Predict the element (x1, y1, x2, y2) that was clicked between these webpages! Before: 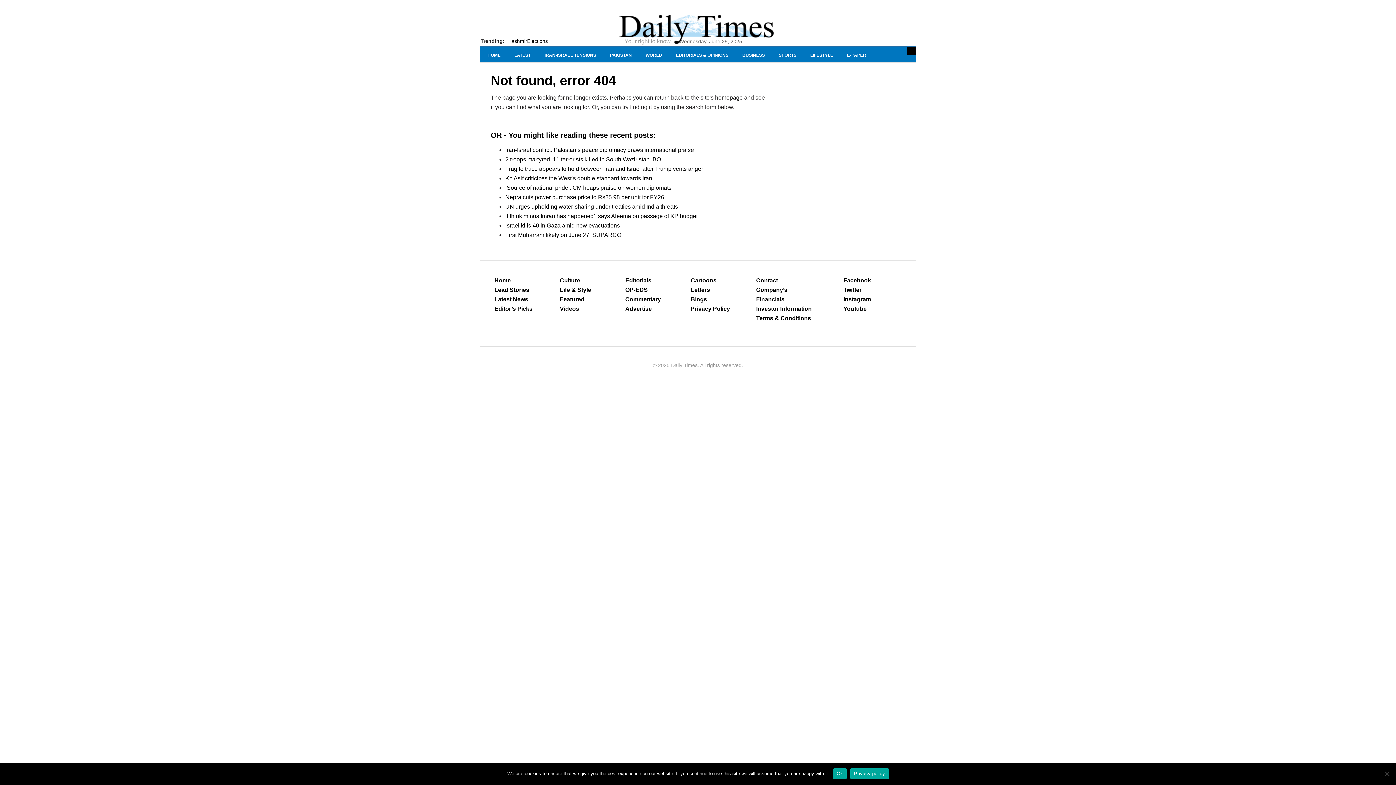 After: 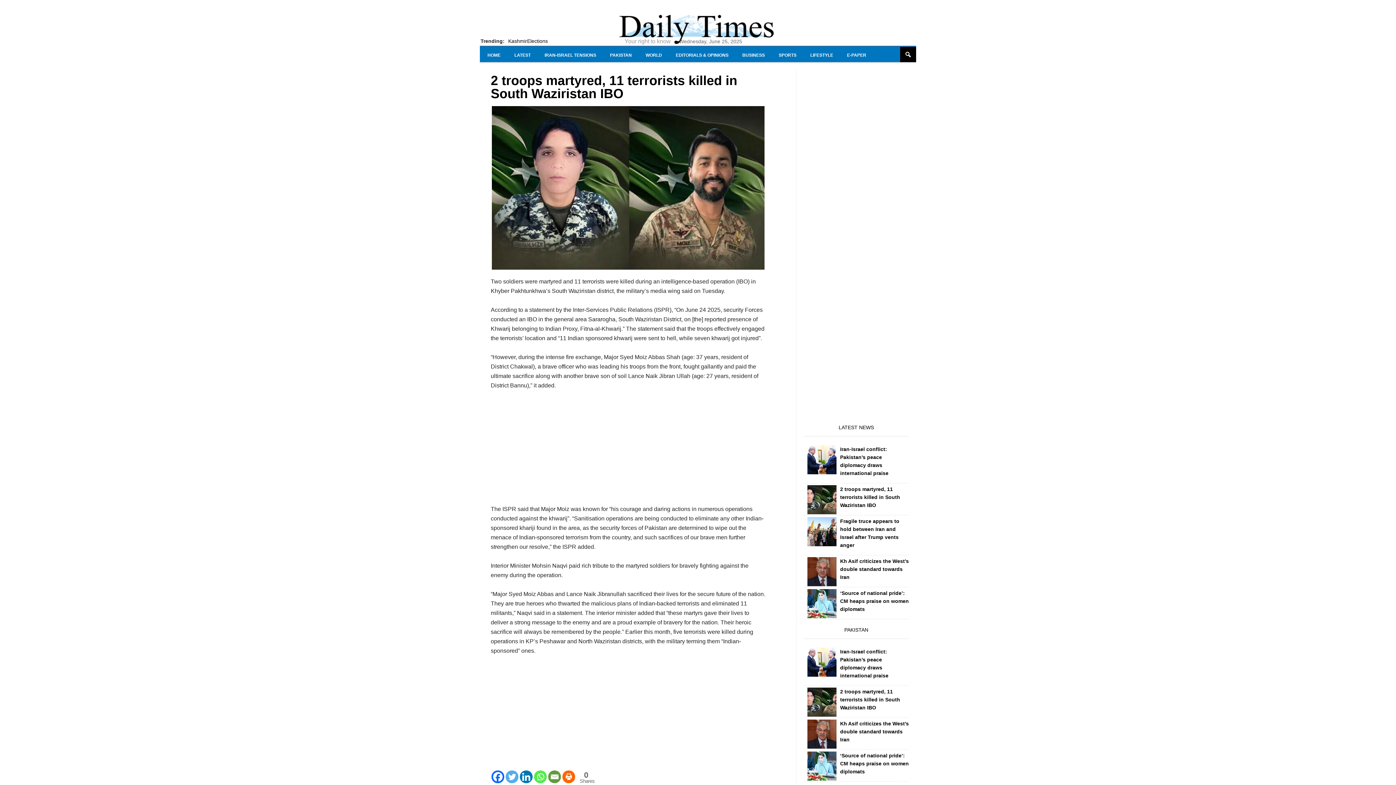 Action: bbox: (505, 156, 661, 162) label: 2 troops martyred, 11 terrorists killed in South Waziristan IBO